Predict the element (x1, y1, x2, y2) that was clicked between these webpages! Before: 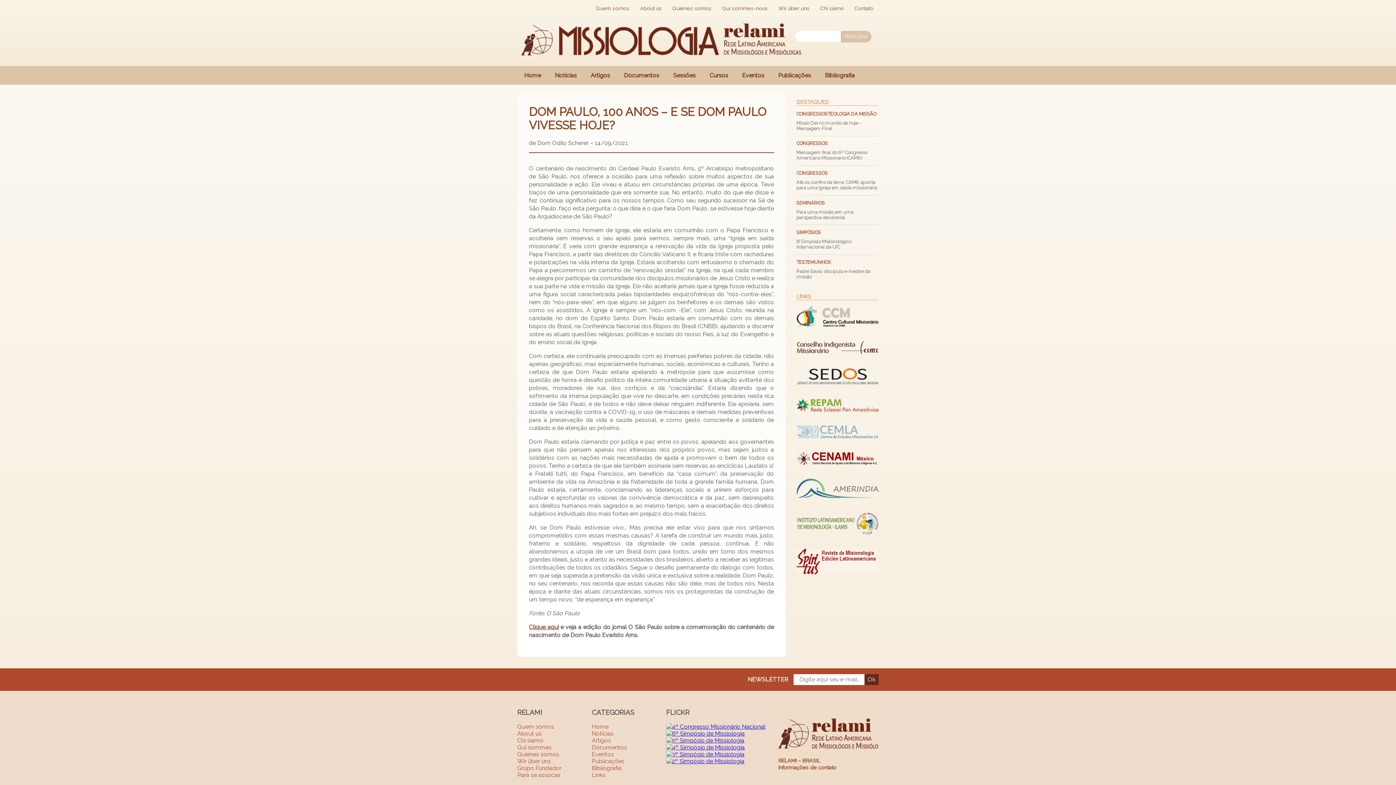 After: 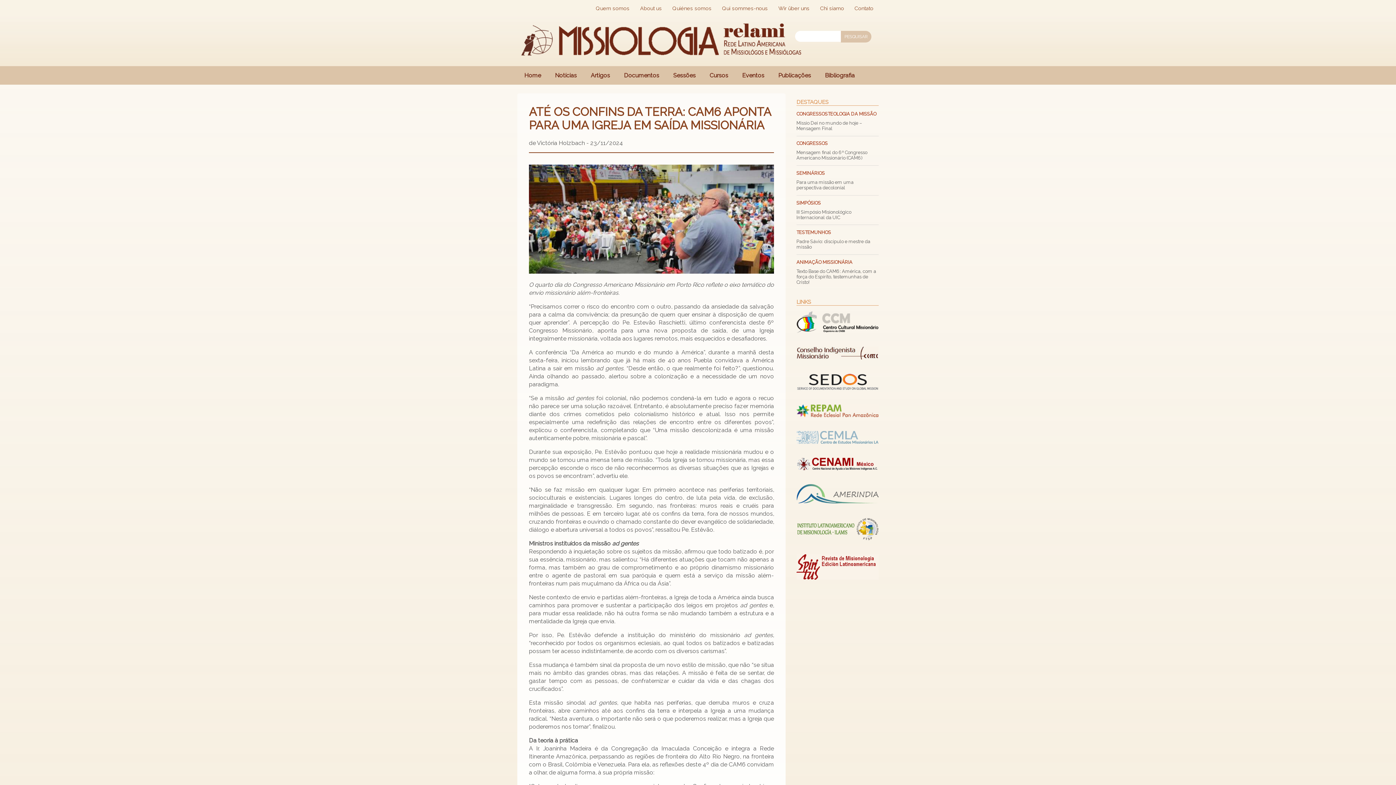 Action: label: Até os confins da terra: CAM6 aponta para uma Igreja em saída missionária bbox: (796, 179, 877, 190)